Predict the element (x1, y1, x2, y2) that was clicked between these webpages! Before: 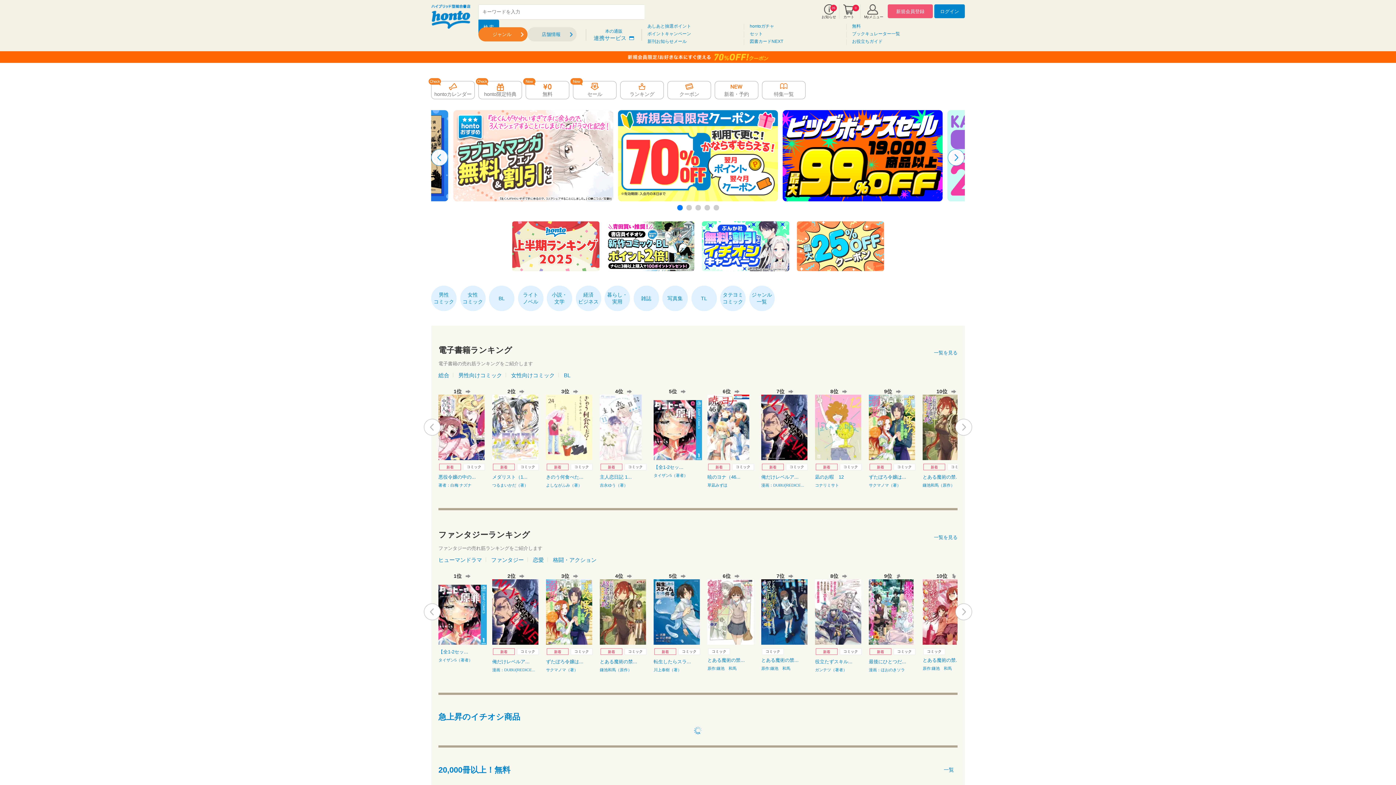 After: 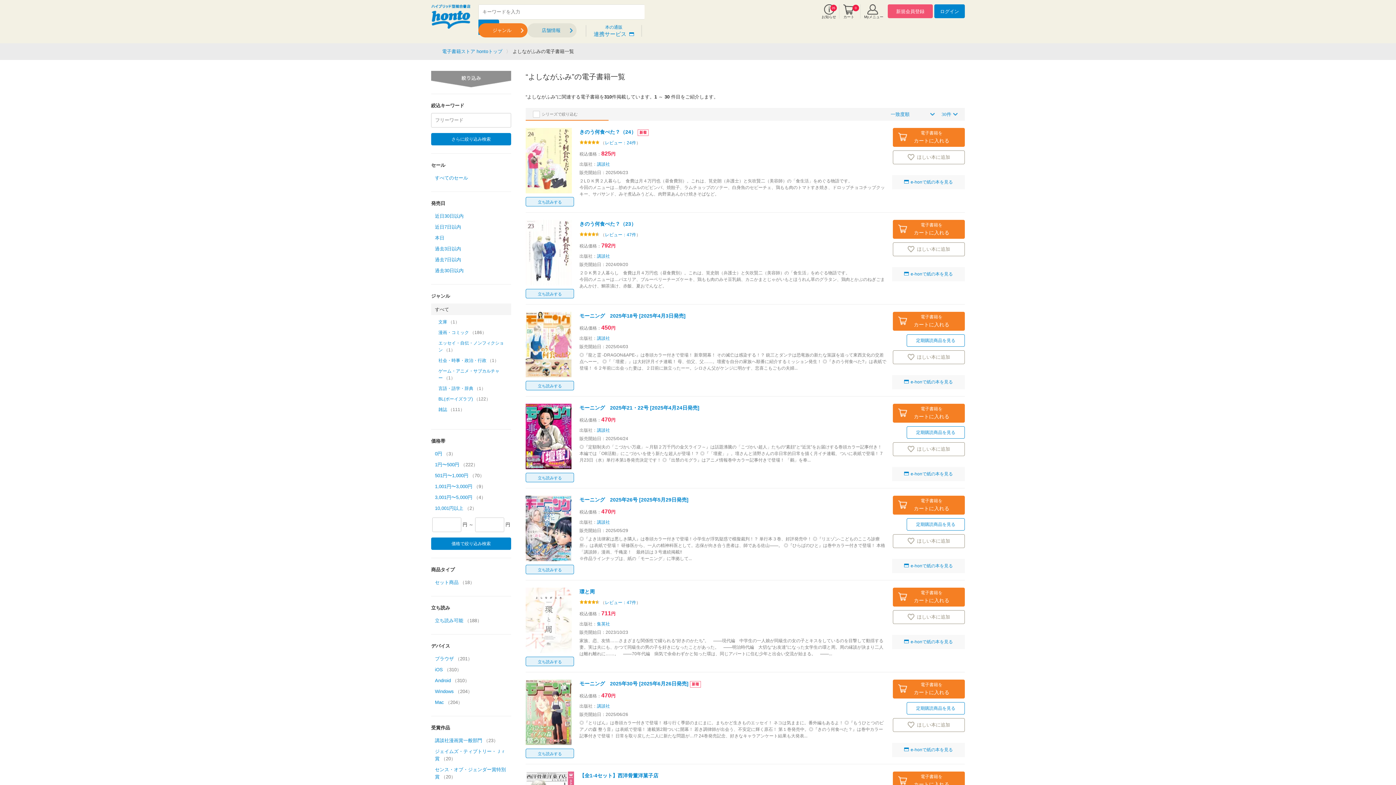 Action: bbox: (546, 483, 582, 487) label: よしながふみ（著）